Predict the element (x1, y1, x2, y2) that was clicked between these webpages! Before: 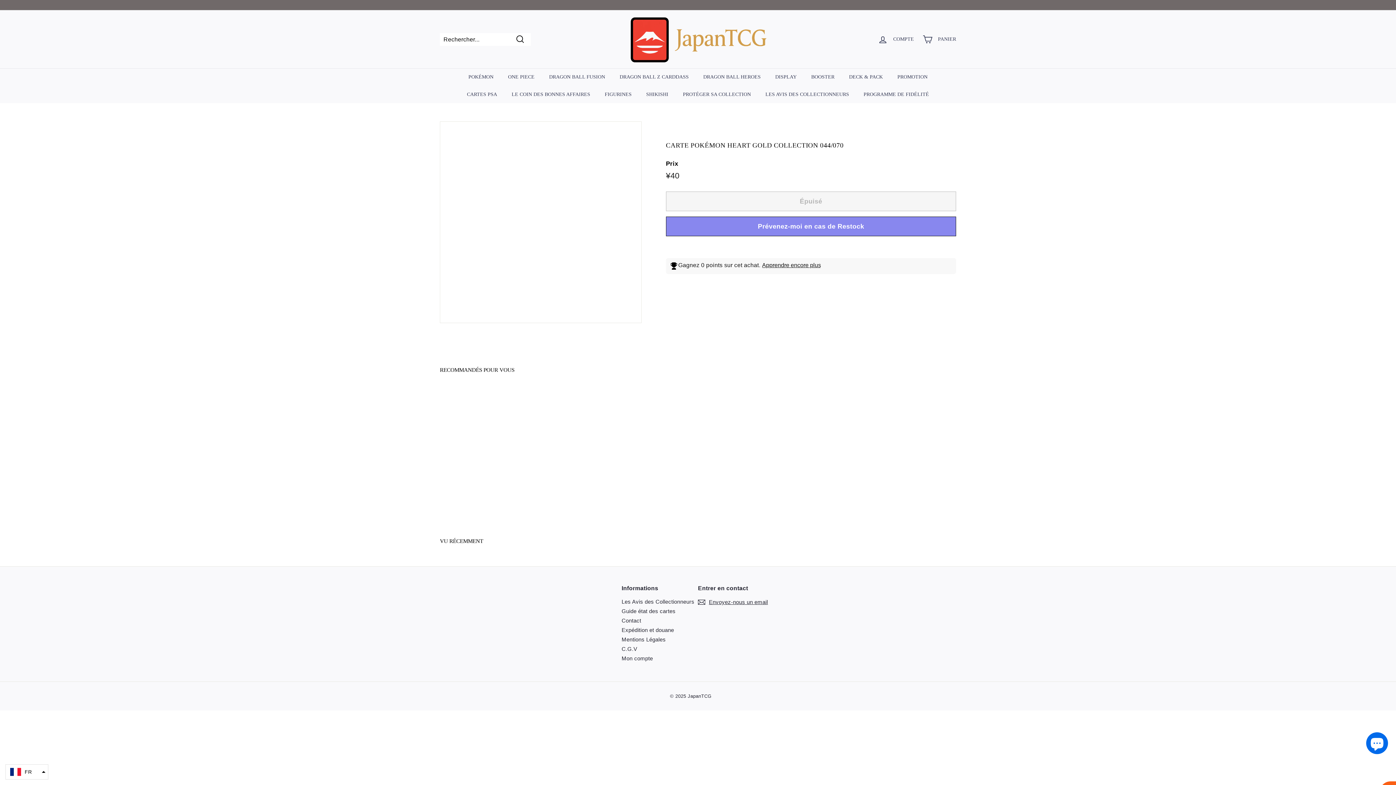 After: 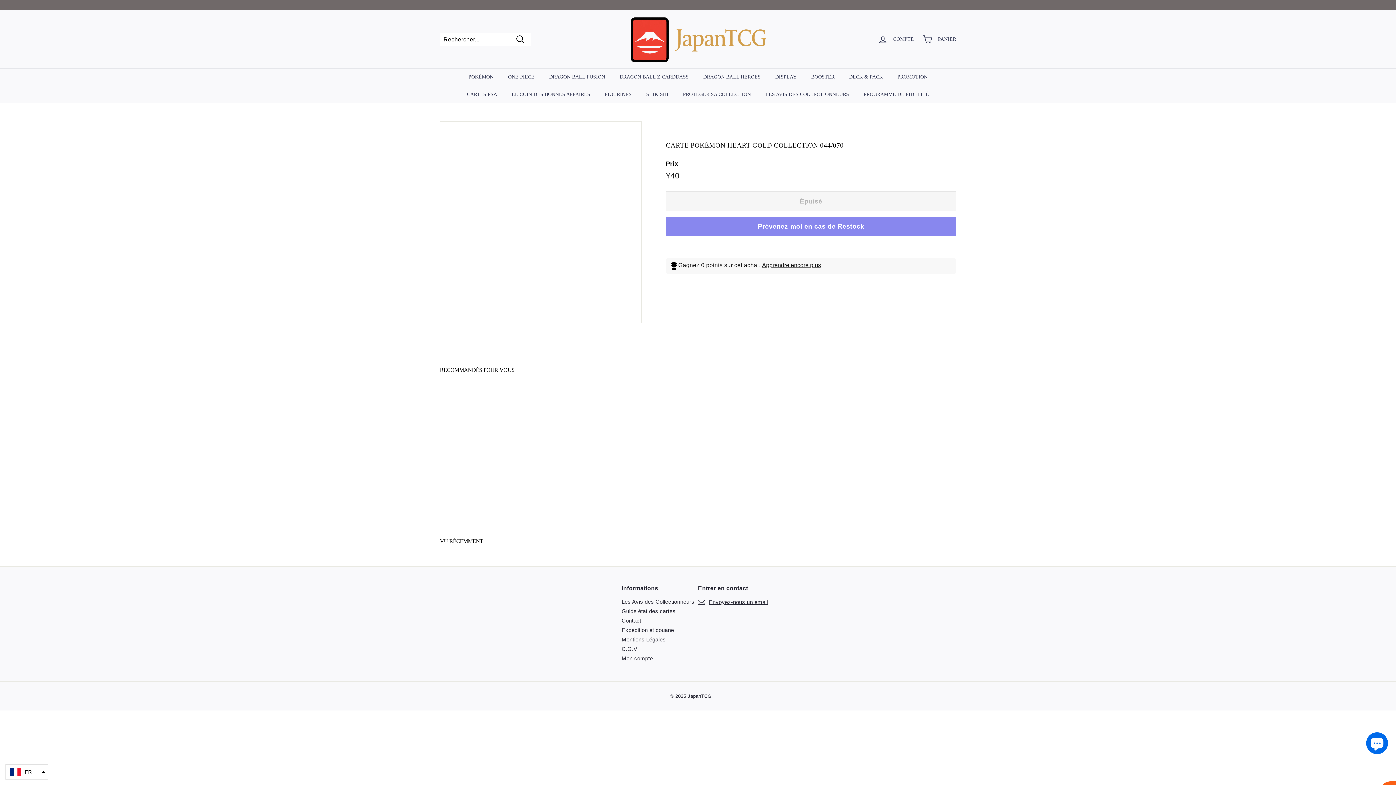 Action: label: FR bbox: (5, 764, 48, 780)